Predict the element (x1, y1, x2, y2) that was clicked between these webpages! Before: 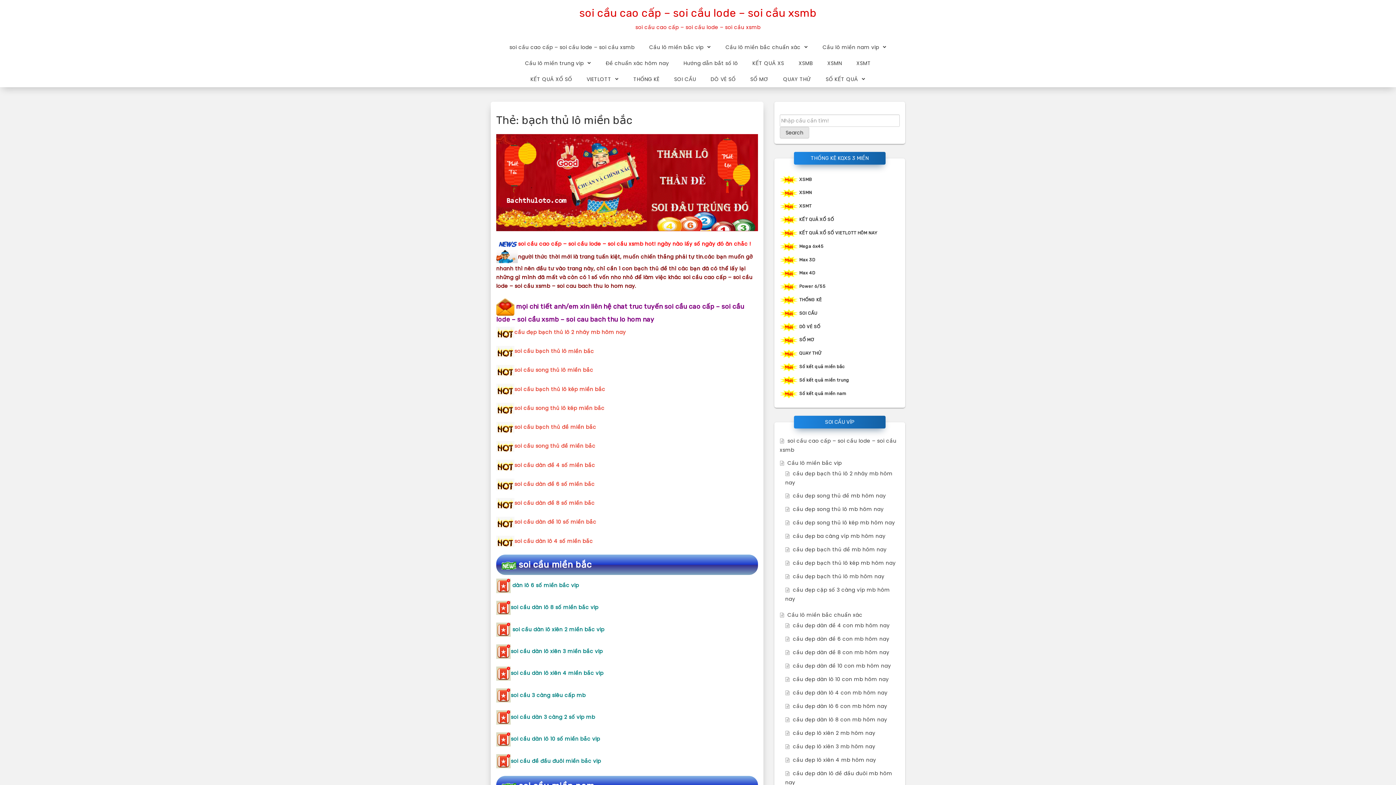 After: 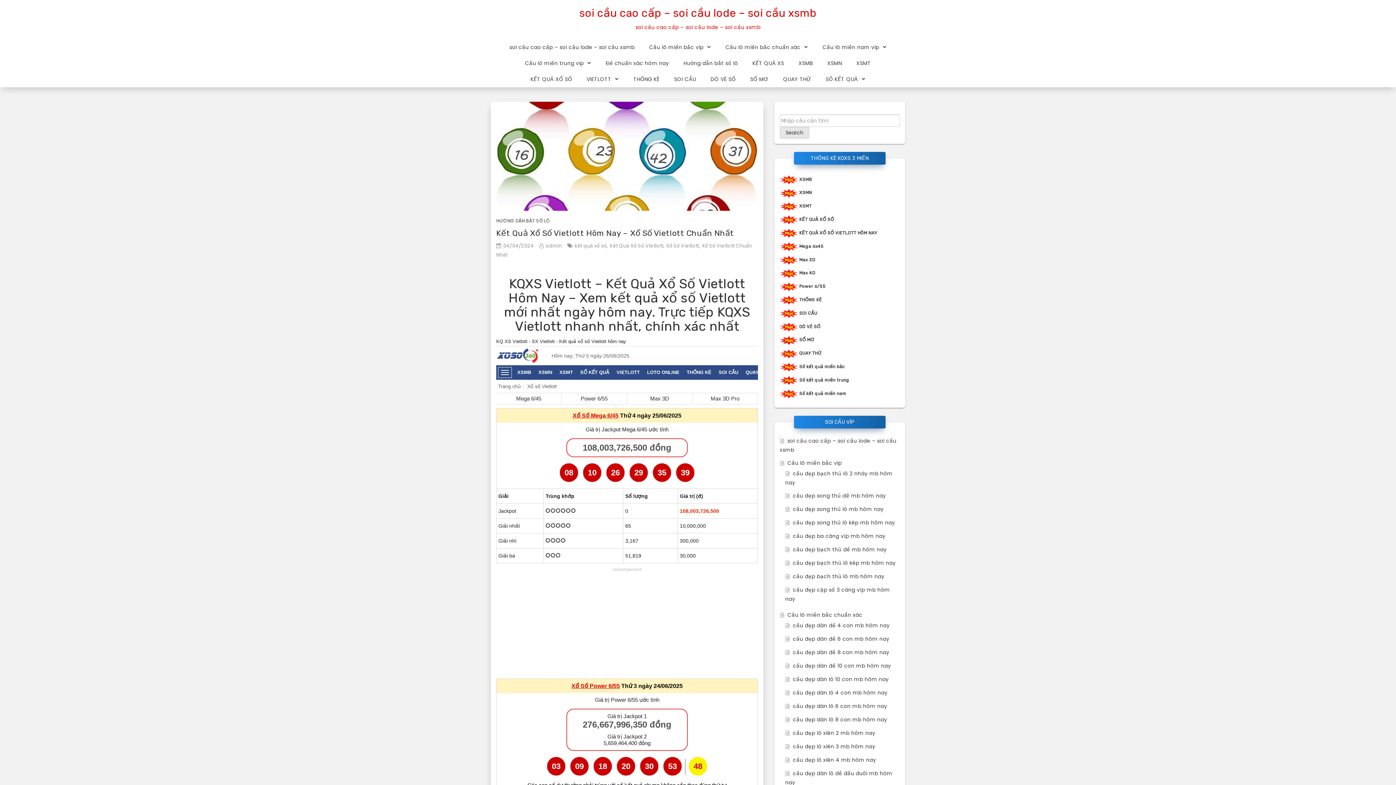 Action: label: KẾT QUẢ XỔ SỐ VIETLOTT HÔM NAY  bbox: (799, 230, 878, 235)